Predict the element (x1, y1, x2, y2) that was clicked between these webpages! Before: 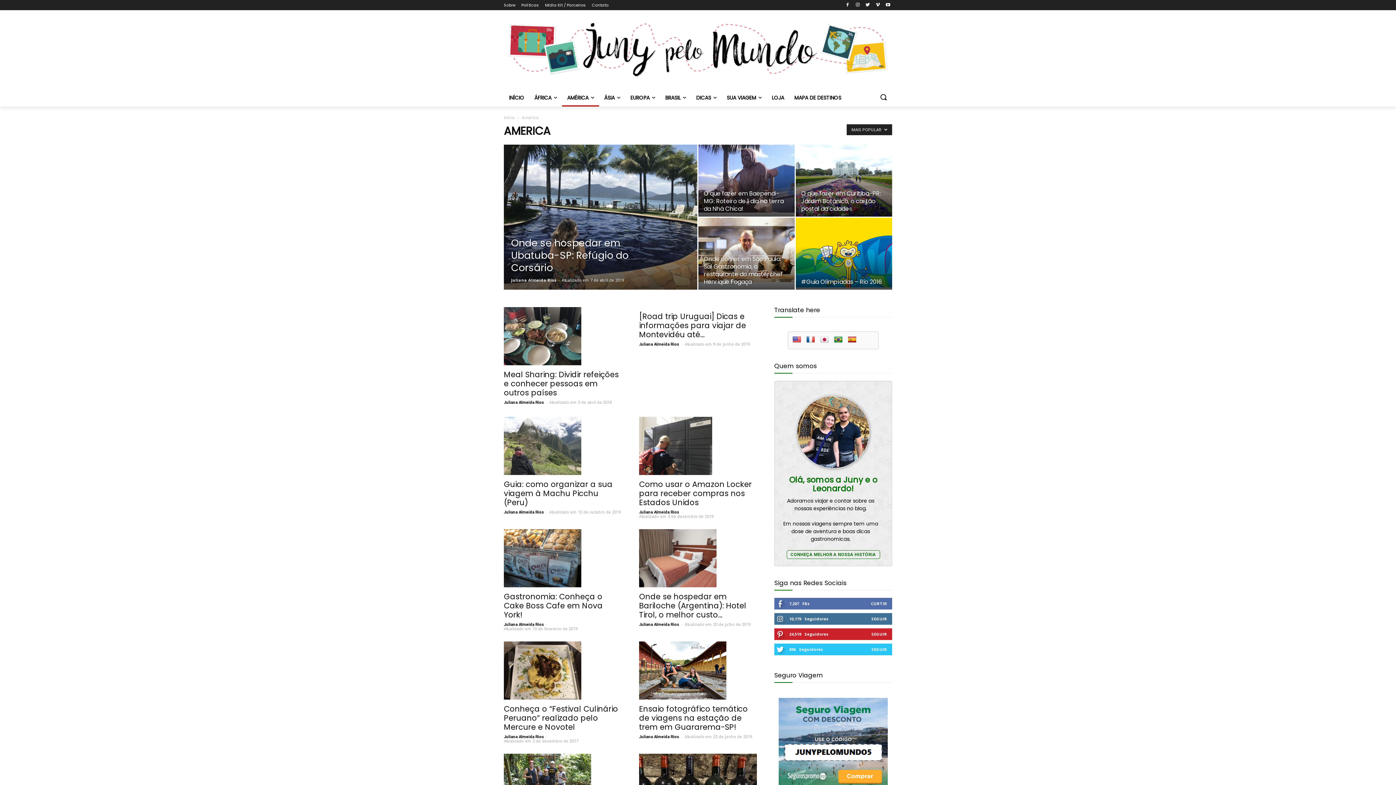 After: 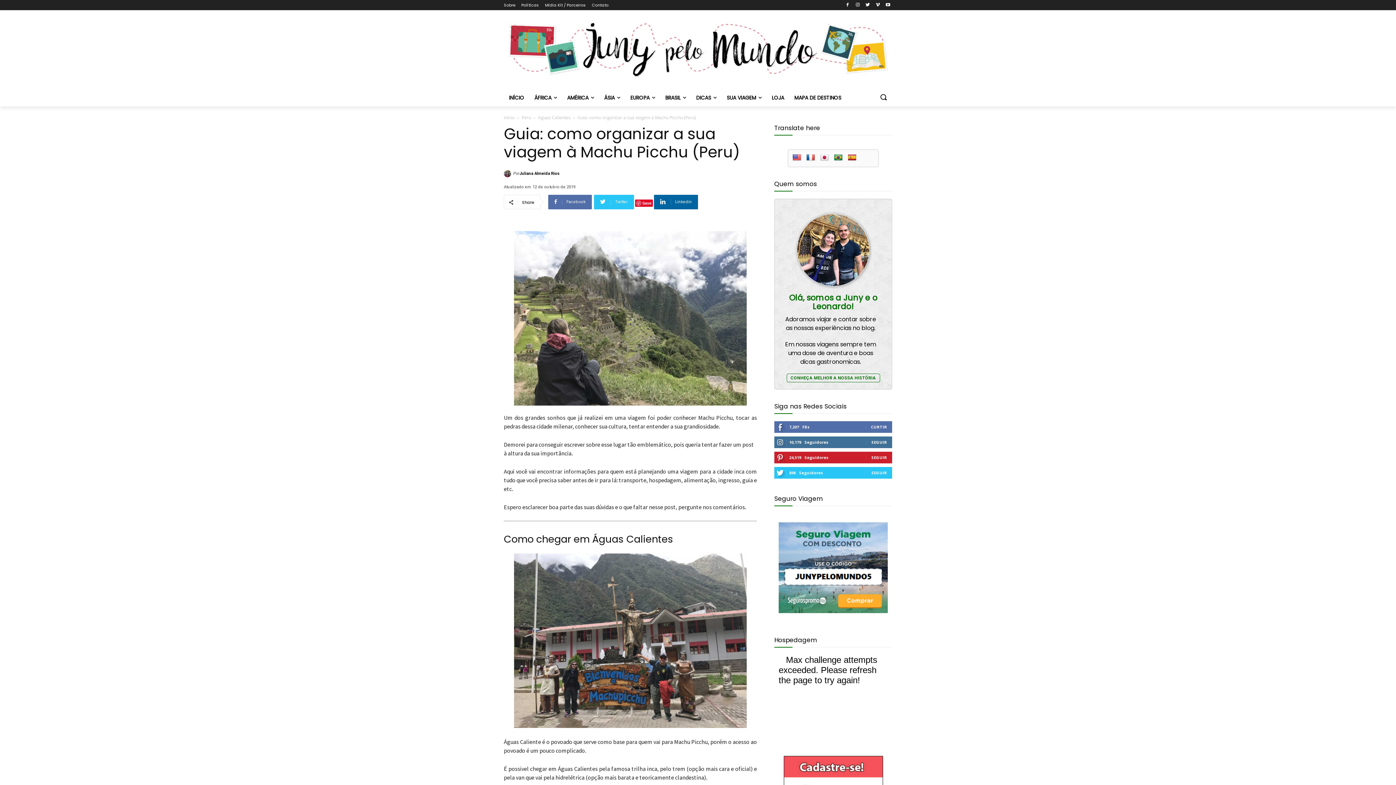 Action: label: Guia: como organizar a sua viagem à Machu Picchu (Peru) bbox: (504, 479, 612, 507)